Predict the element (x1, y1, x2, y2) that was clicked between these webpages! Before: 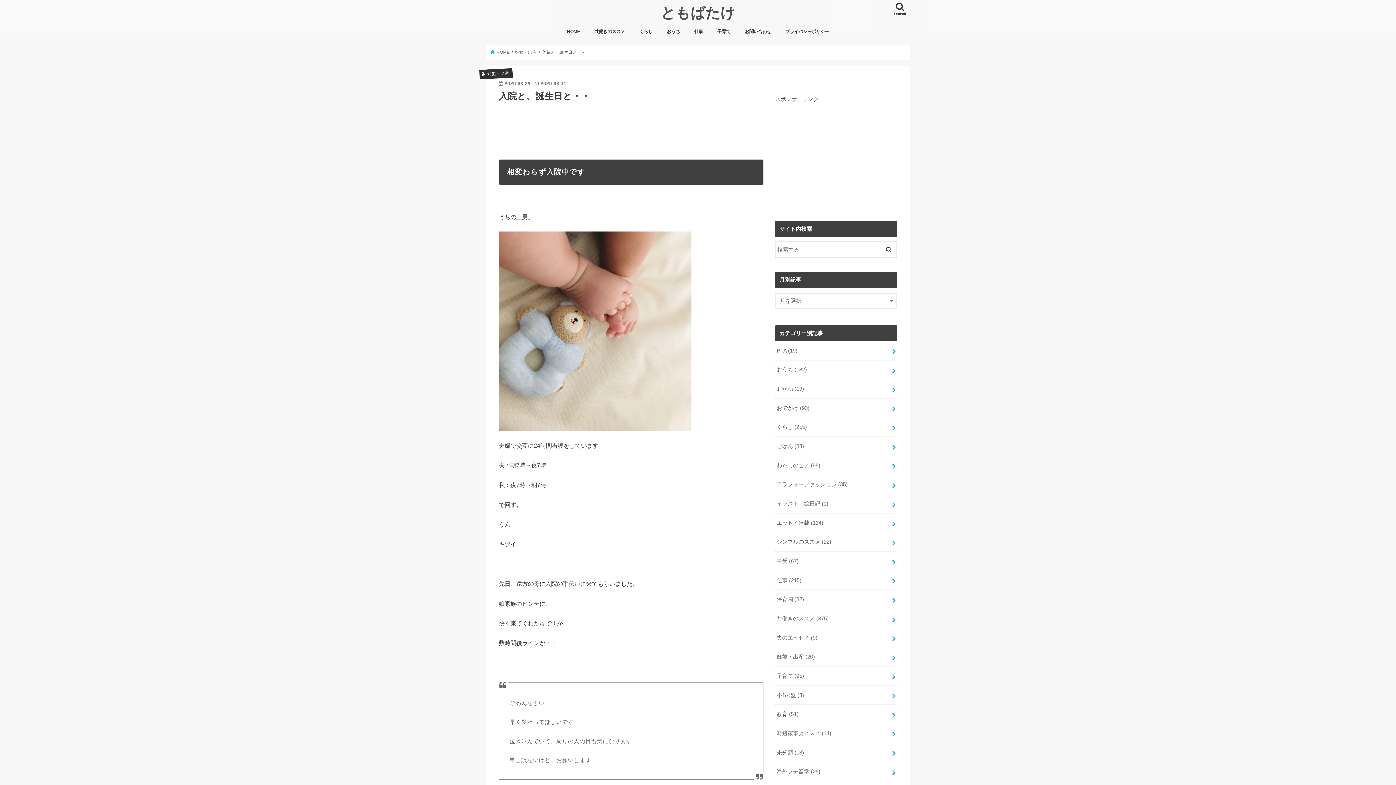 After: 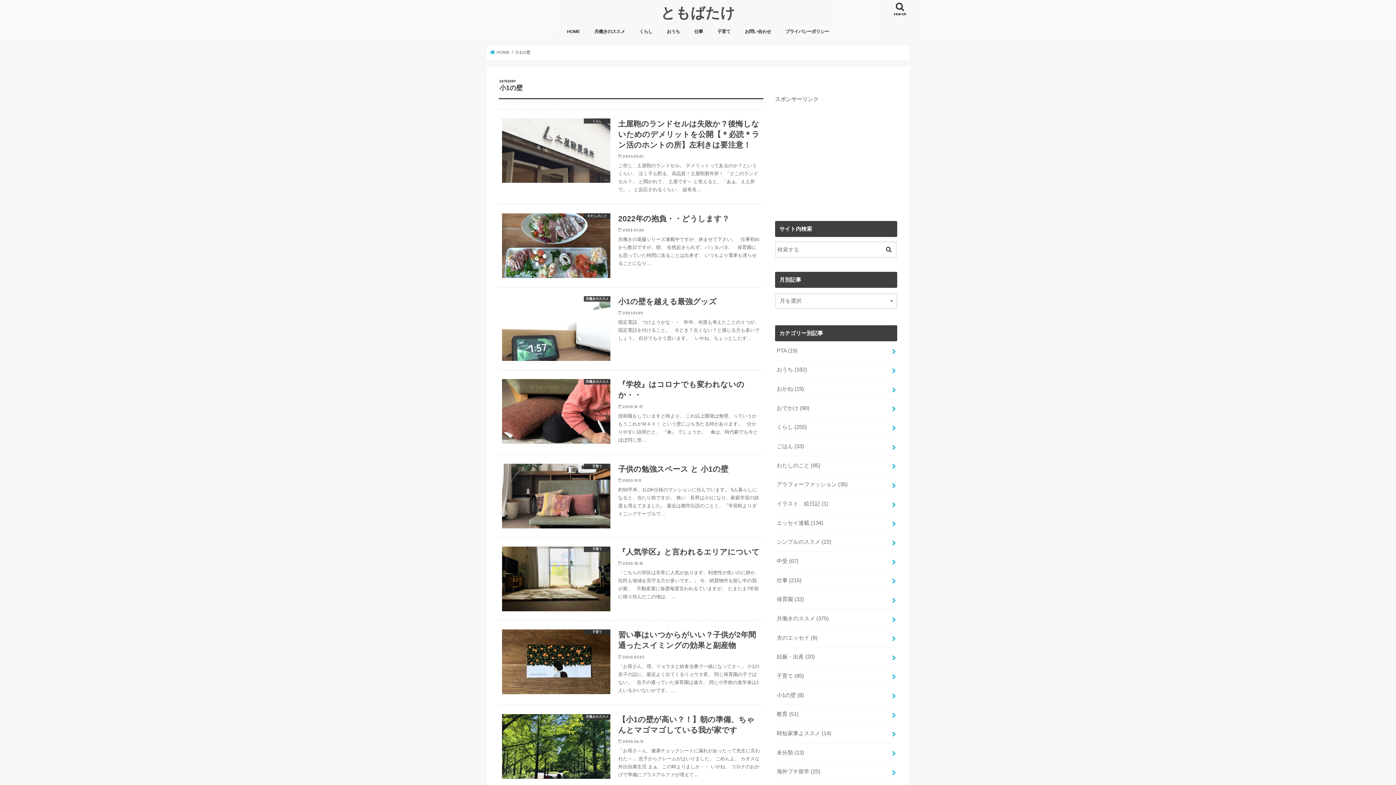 Action: bbox: (775, 686, 897, 704) label: 小1の壁 (8)